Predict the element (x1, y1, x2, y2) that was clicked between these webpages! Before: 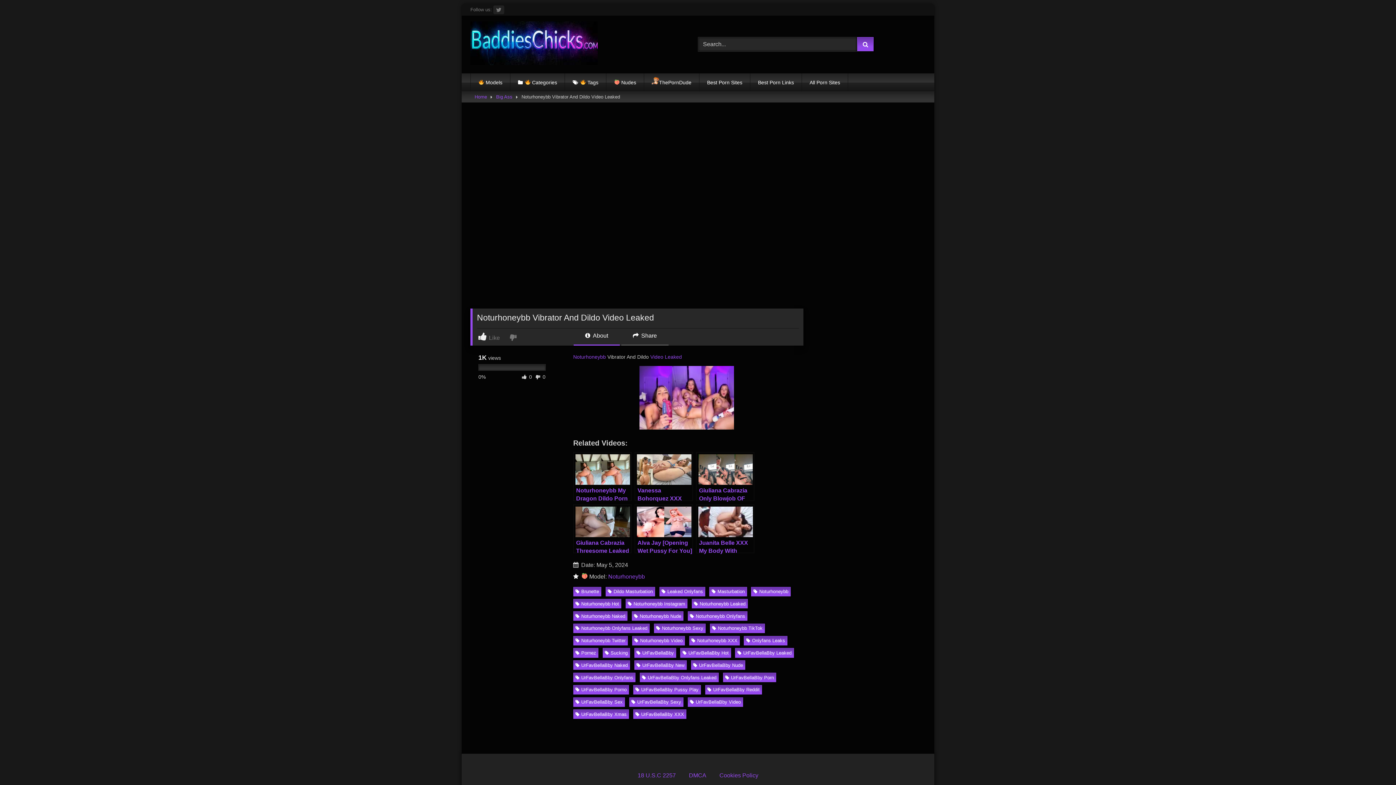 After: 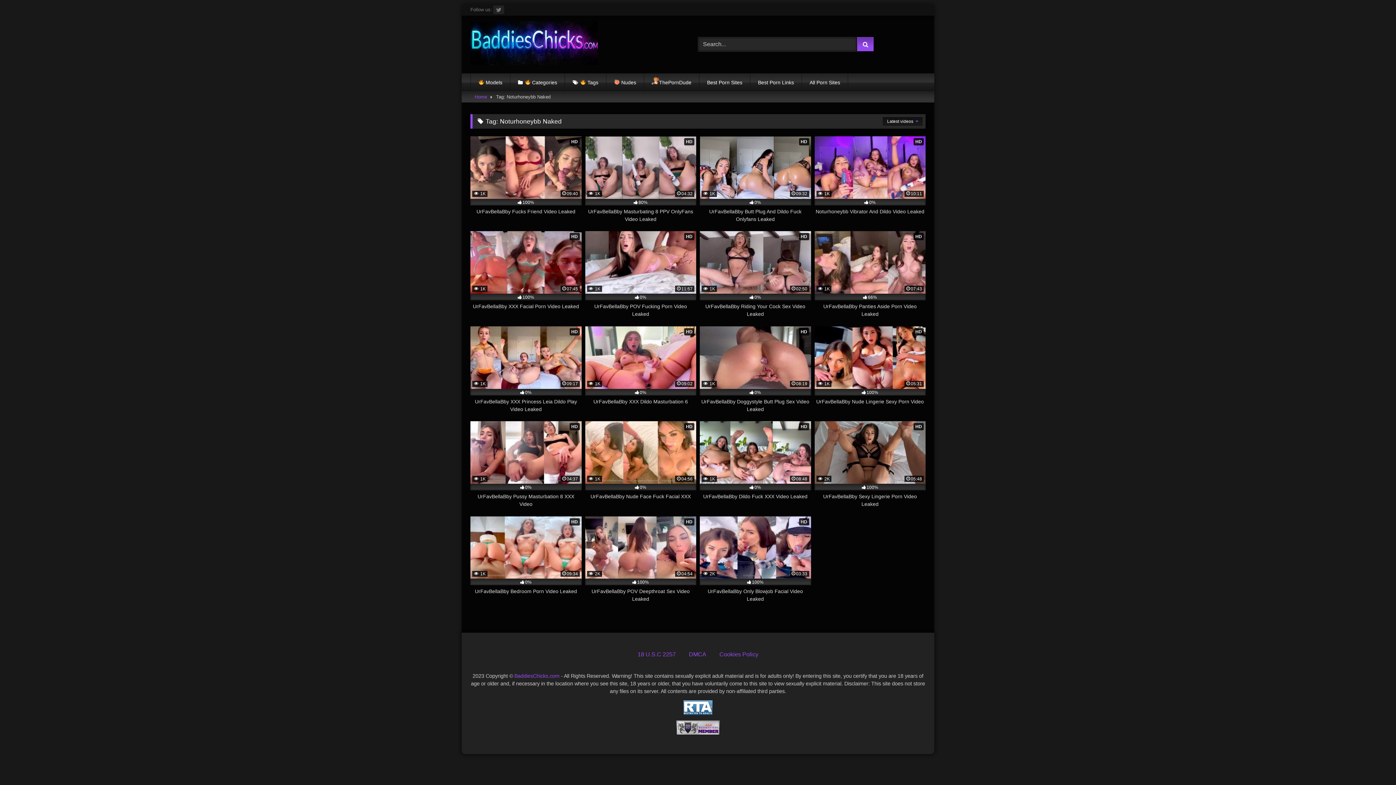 Action: label: Noturhoneybb Naked bbox: (573, 611, 627, 621)